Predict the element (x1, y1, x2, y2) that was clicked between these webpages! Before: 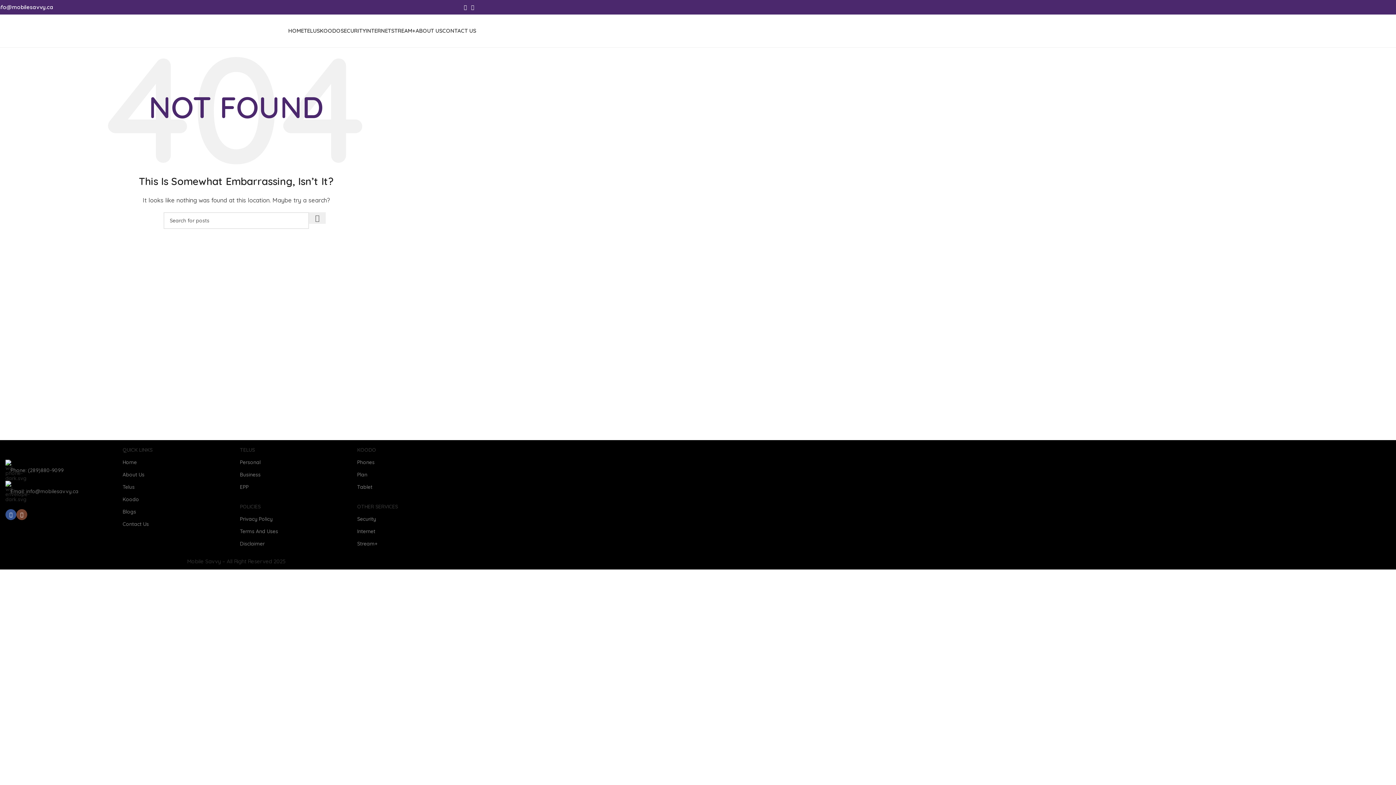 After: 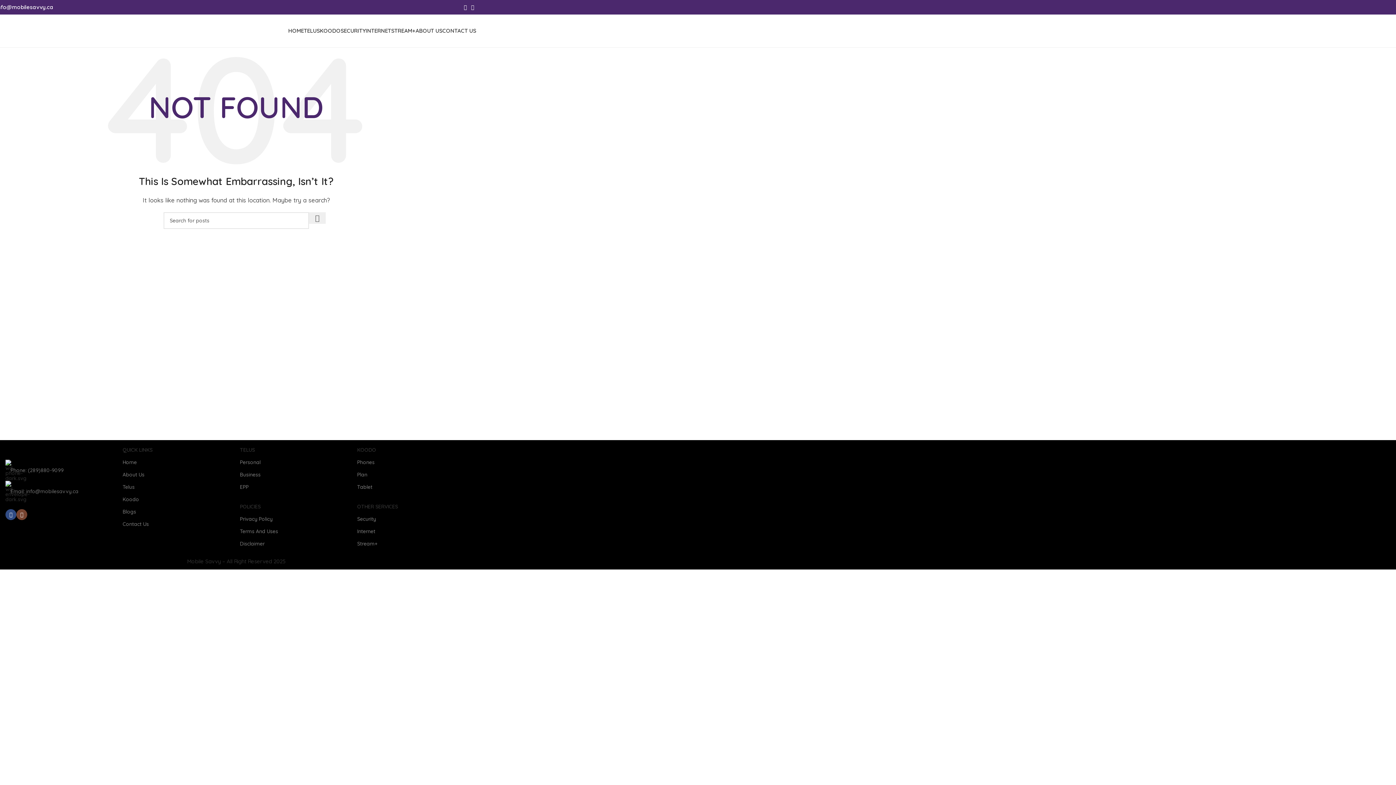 Action: bbox: (5, 509, 16, 520) label: Facebook social link